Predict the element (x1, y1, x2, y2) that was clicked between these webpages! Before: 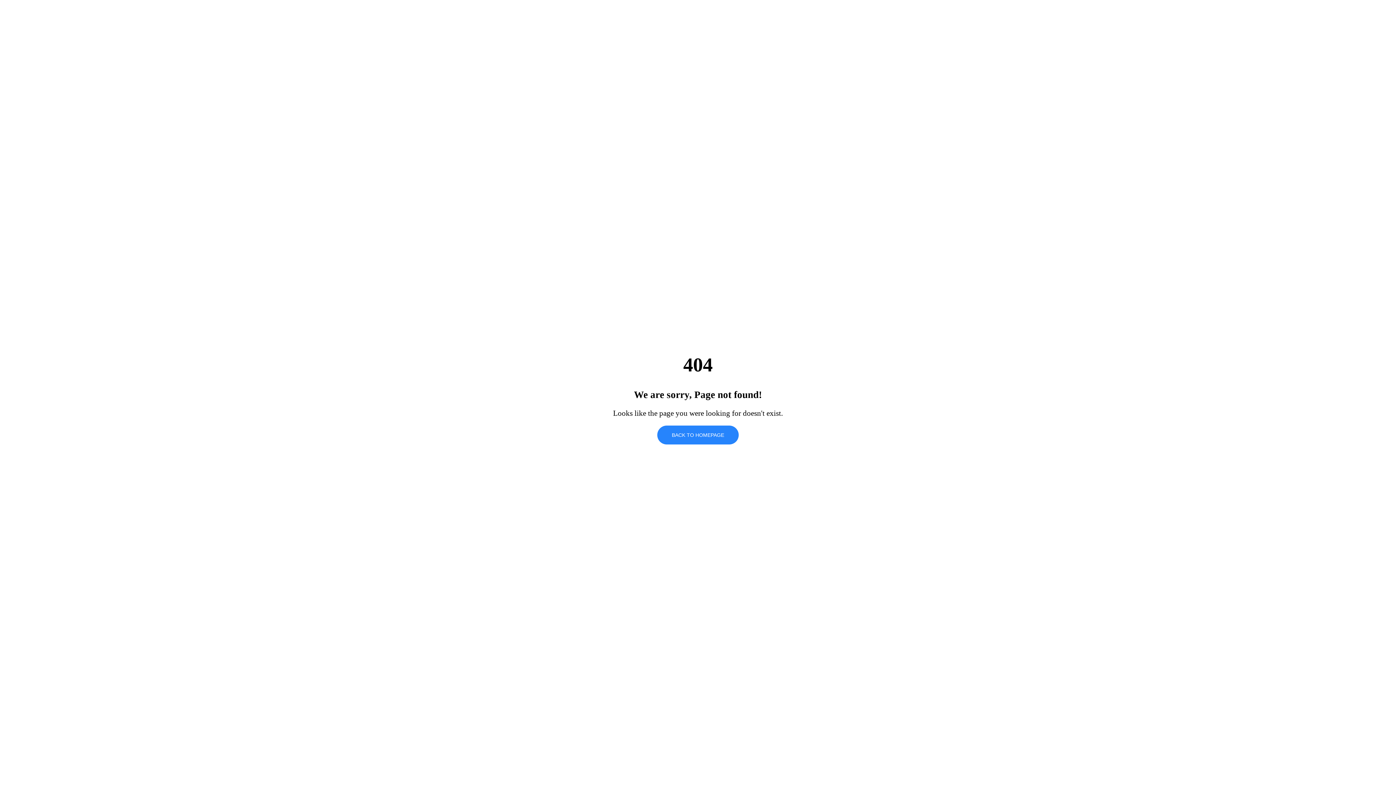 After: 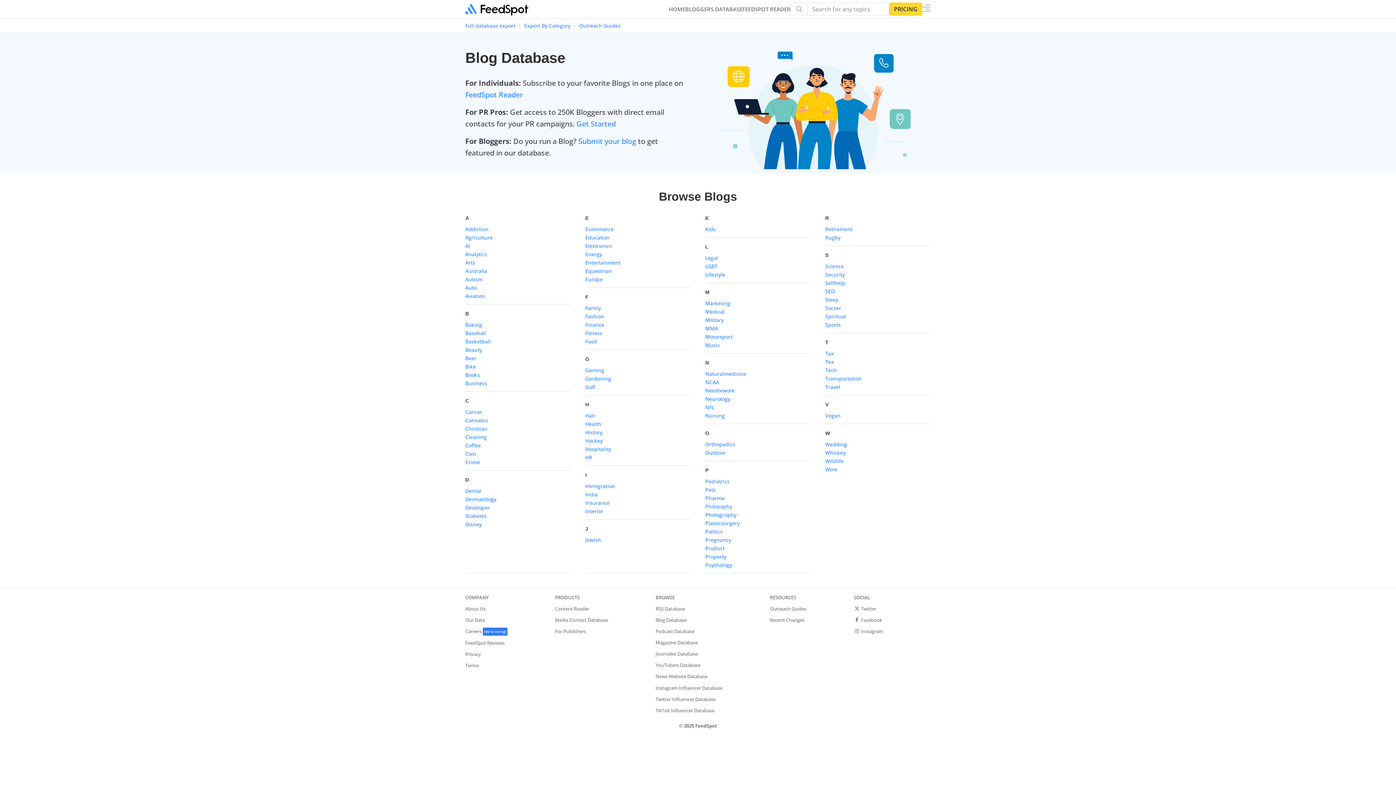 Action: bbox: (657, 425, 738, 444) label: BACK TO HOMEPAGE